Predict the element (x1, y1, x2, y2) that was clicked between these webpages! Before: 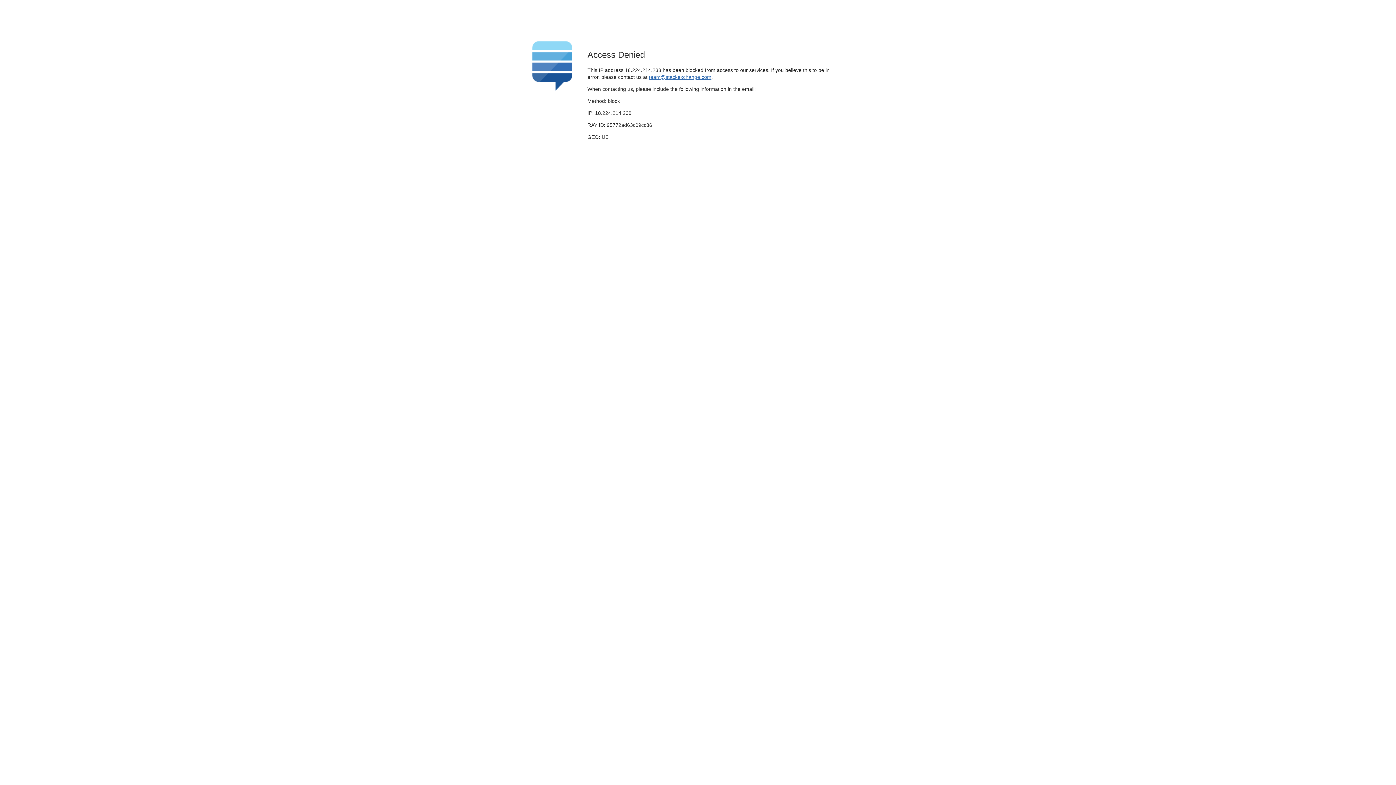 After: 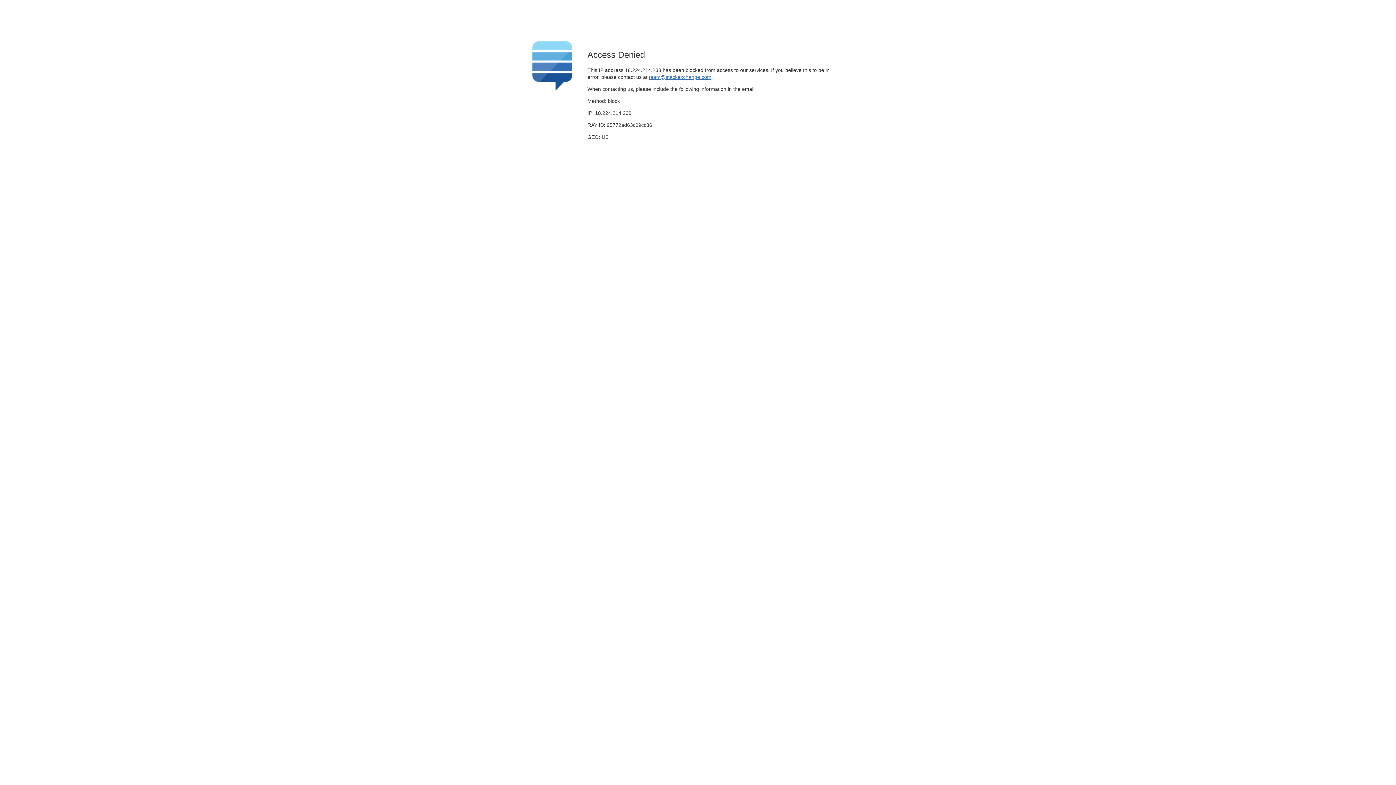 Action: bbox: (649, 74, 711, 79) label: team@stackexchange.com